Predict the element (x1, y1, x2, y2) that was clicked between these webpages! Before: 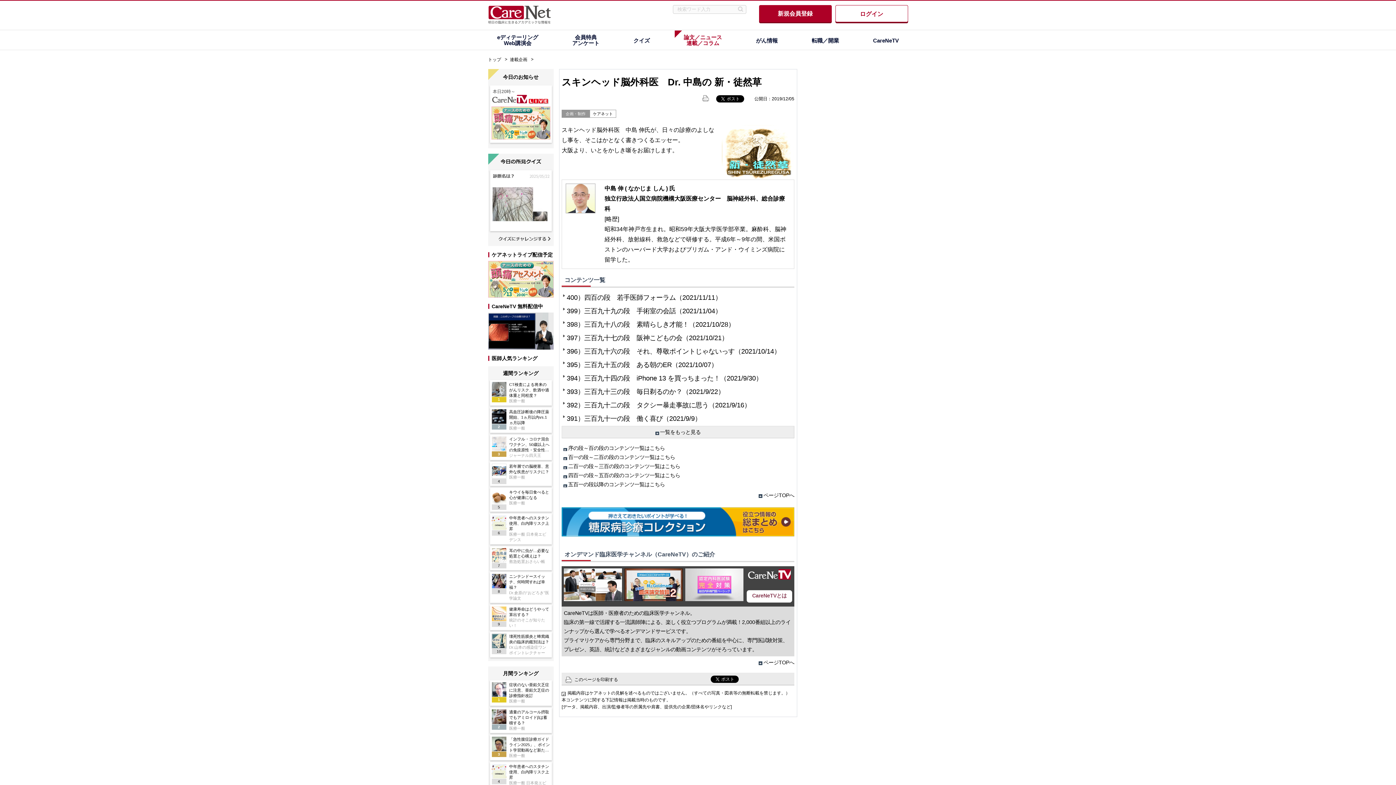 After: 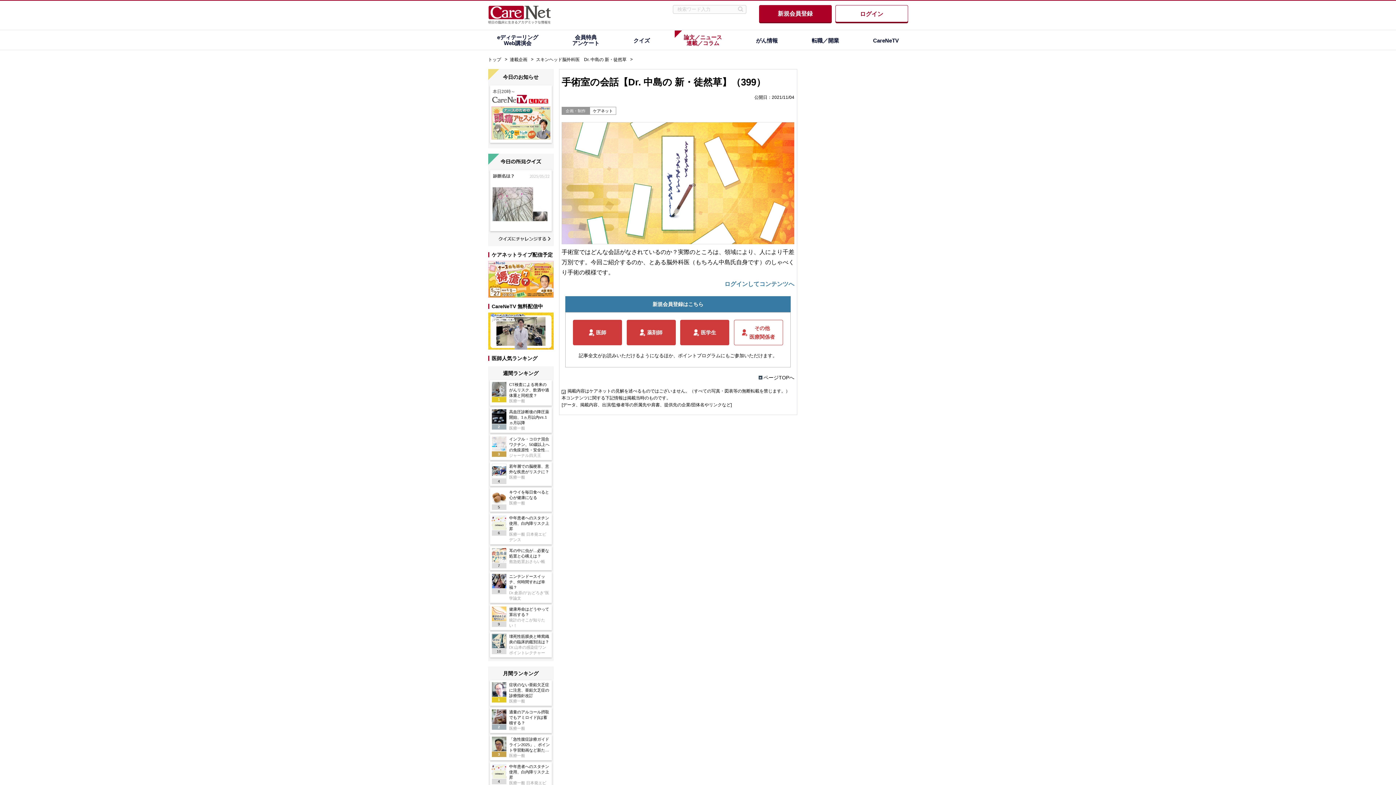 Action: bbox: (566, 307, 721, 314) label: 399）三百九十九の段　手術室の会話（2021/11/04）